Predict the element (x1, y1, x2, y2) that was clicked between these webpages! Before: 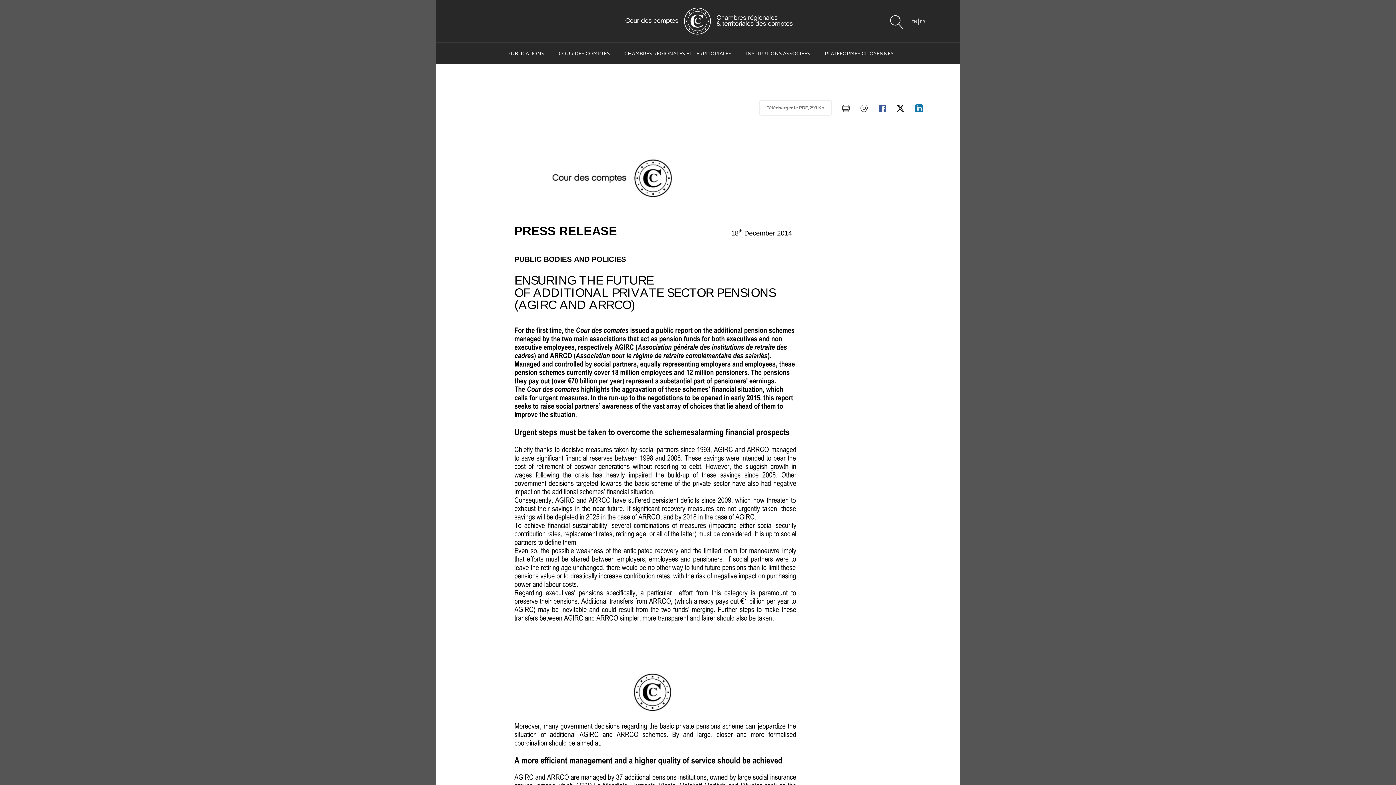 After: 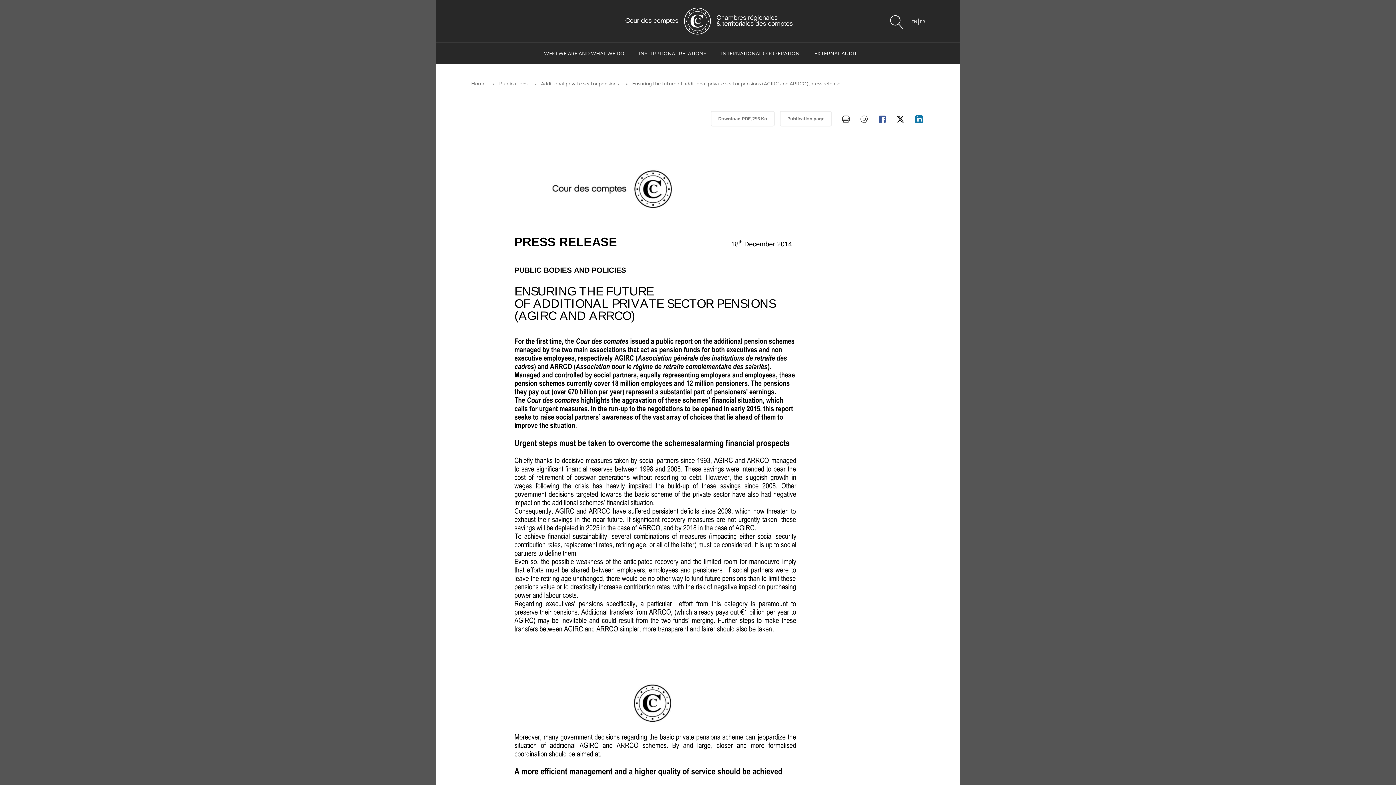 Action: bbox: (911, 18, 917, 24) label: Anglais version